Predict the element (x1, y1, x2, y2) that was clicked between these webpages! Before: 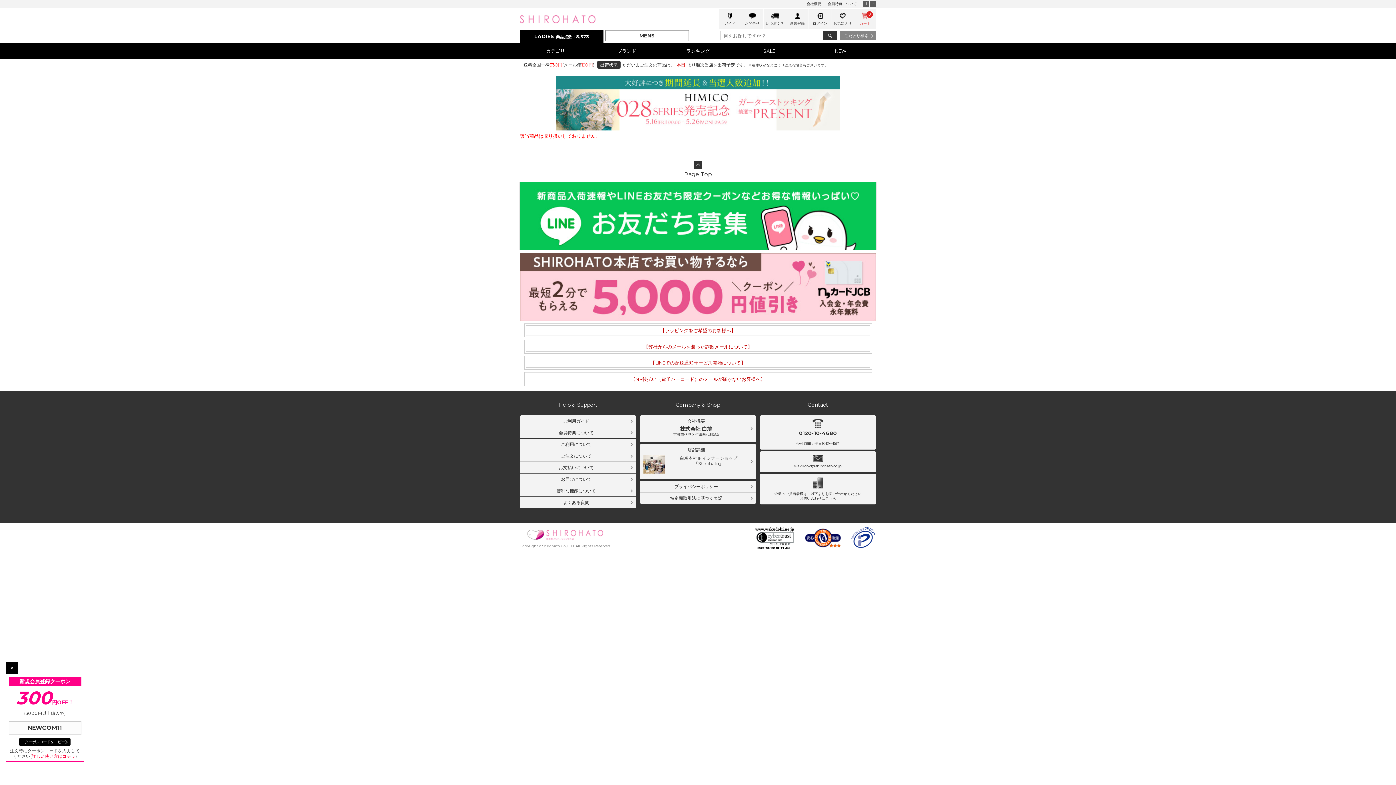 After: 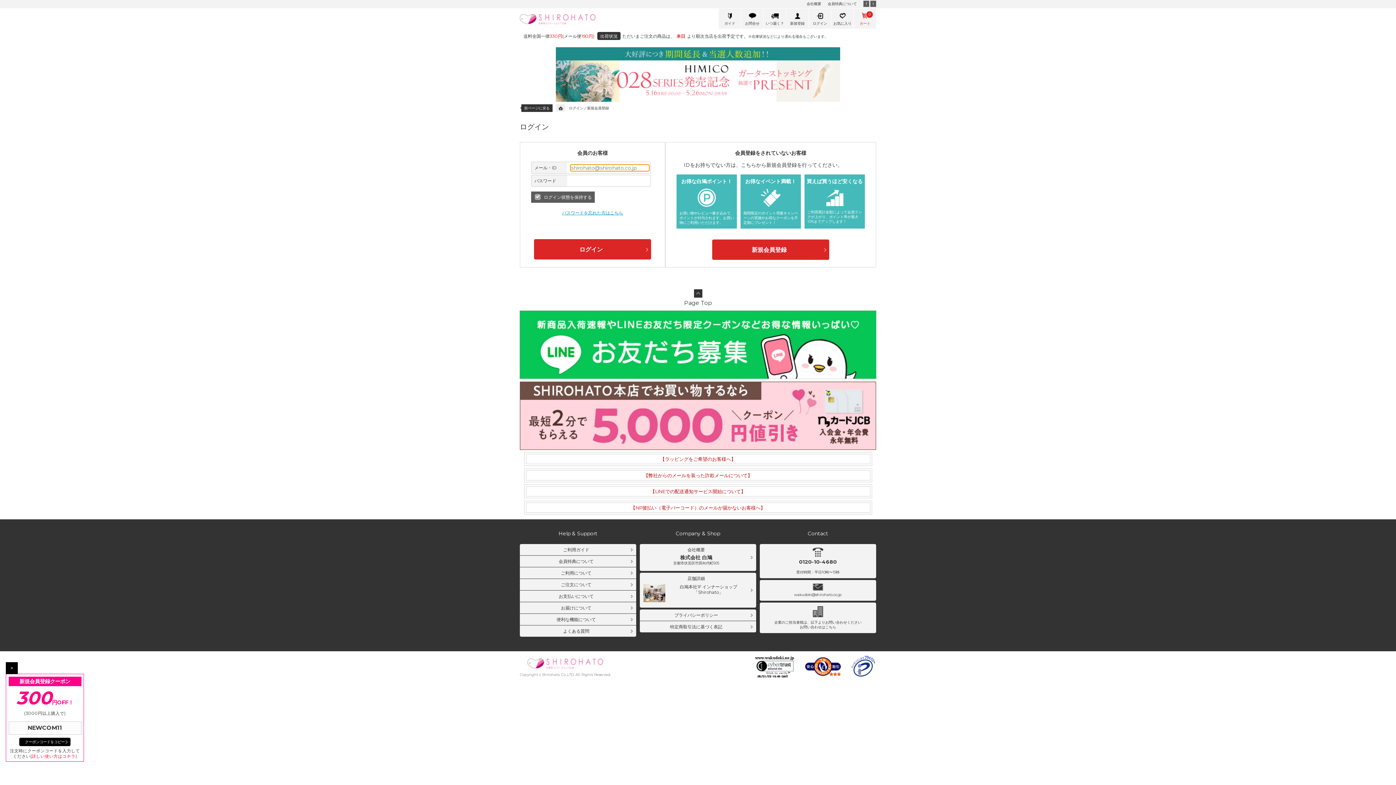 Action: bbox: (831, 8, 853, 28) label: お気に入り